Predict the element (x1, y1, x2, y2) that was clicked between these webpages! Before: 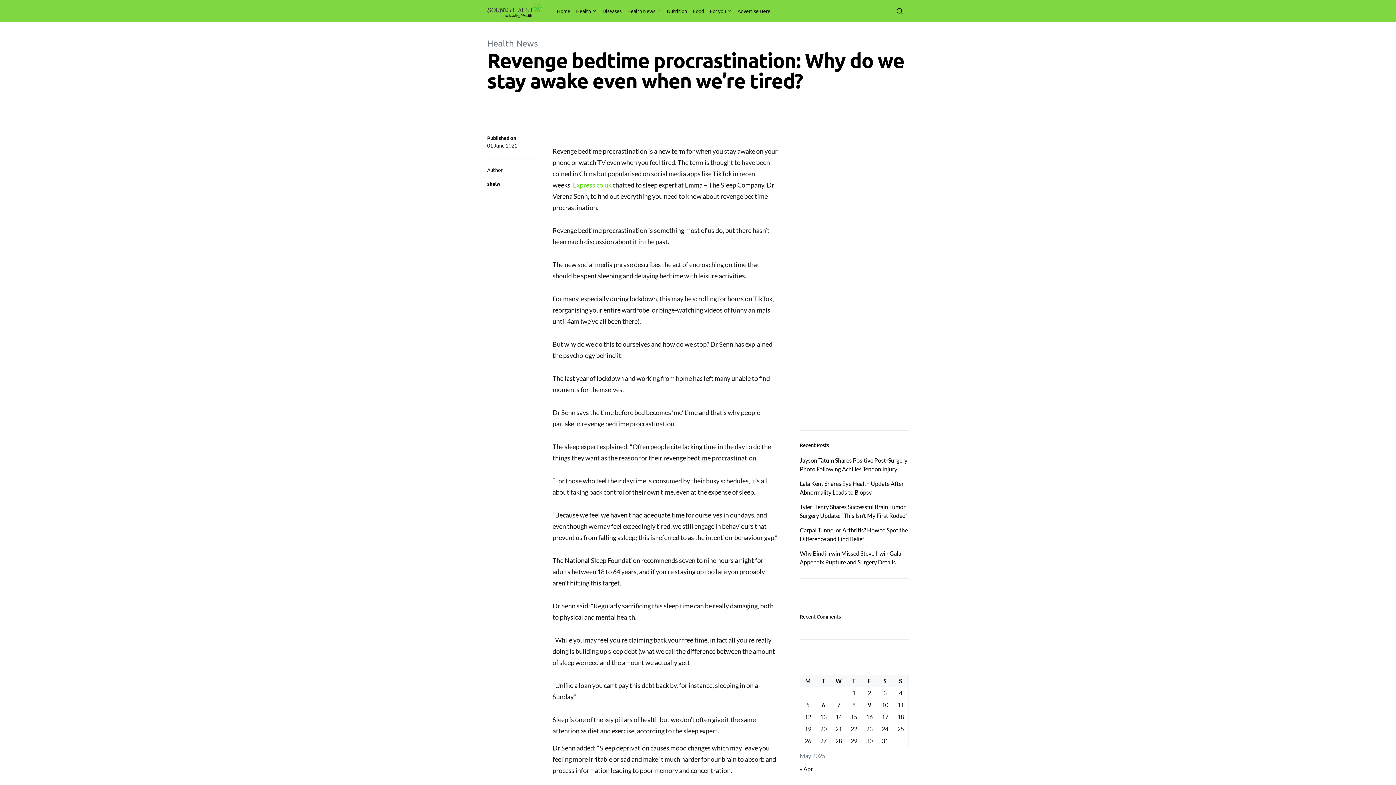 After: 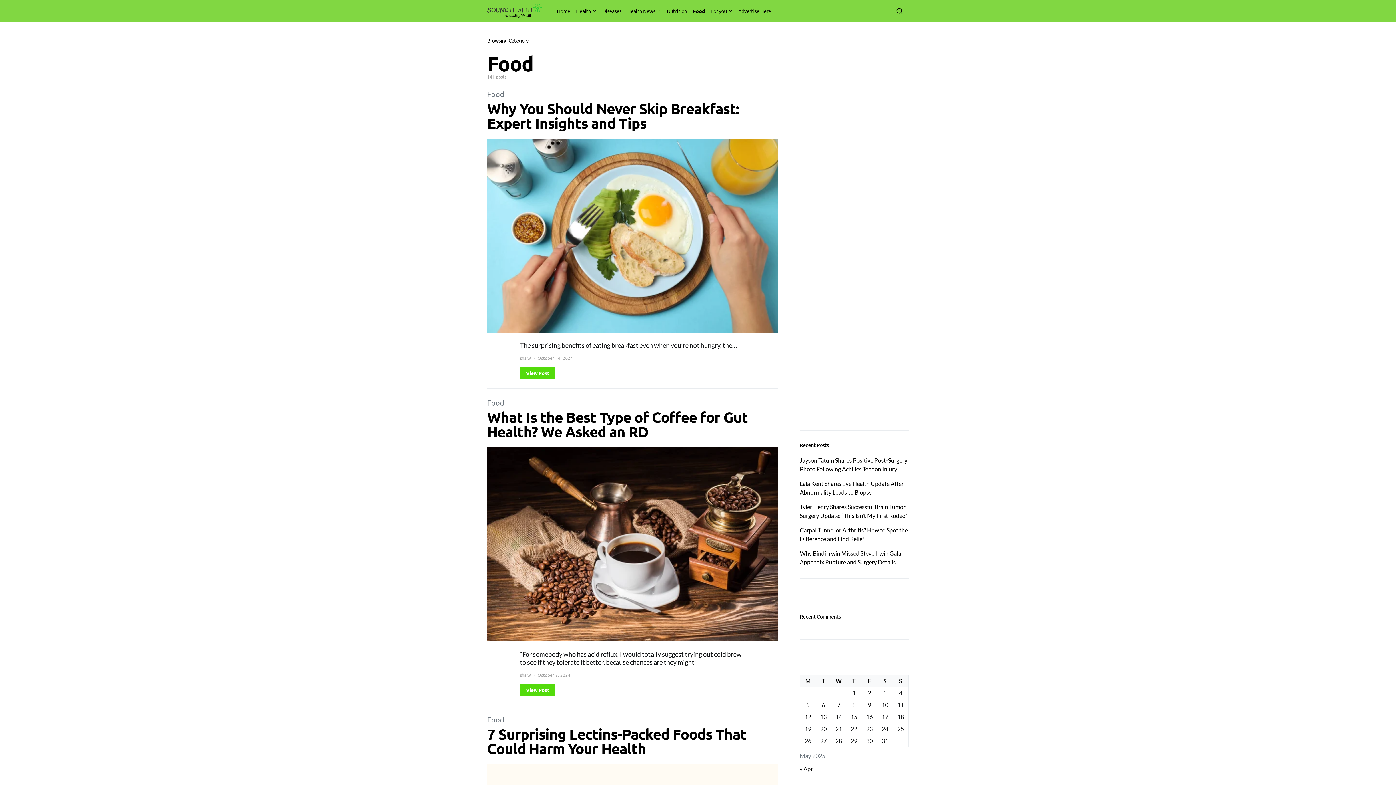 Action: bbox: (690, 0, 707, 21) label: Food